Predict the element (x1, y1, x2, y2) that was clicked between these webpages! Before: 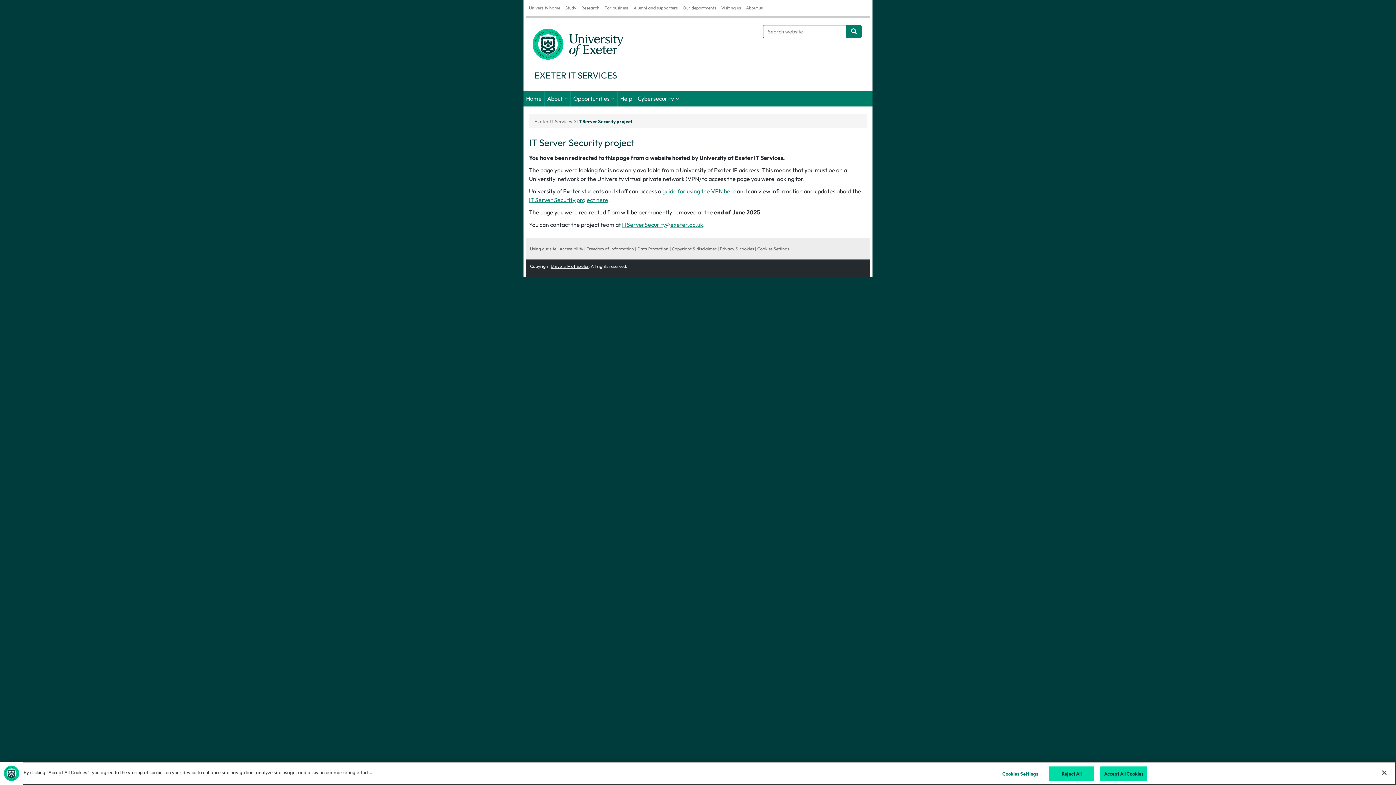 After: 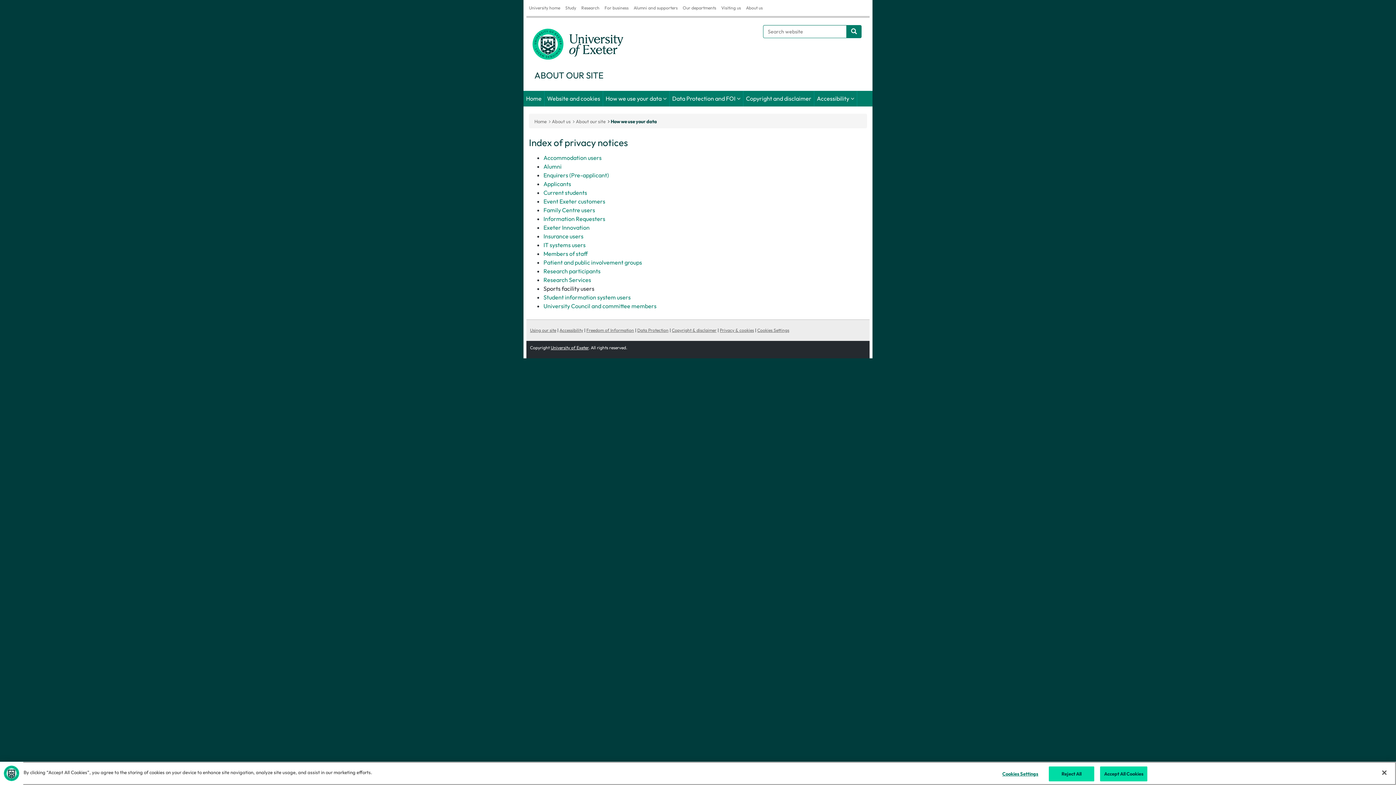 Action: bbox: (720, 246, 754, 251) label: Privacy & cookies